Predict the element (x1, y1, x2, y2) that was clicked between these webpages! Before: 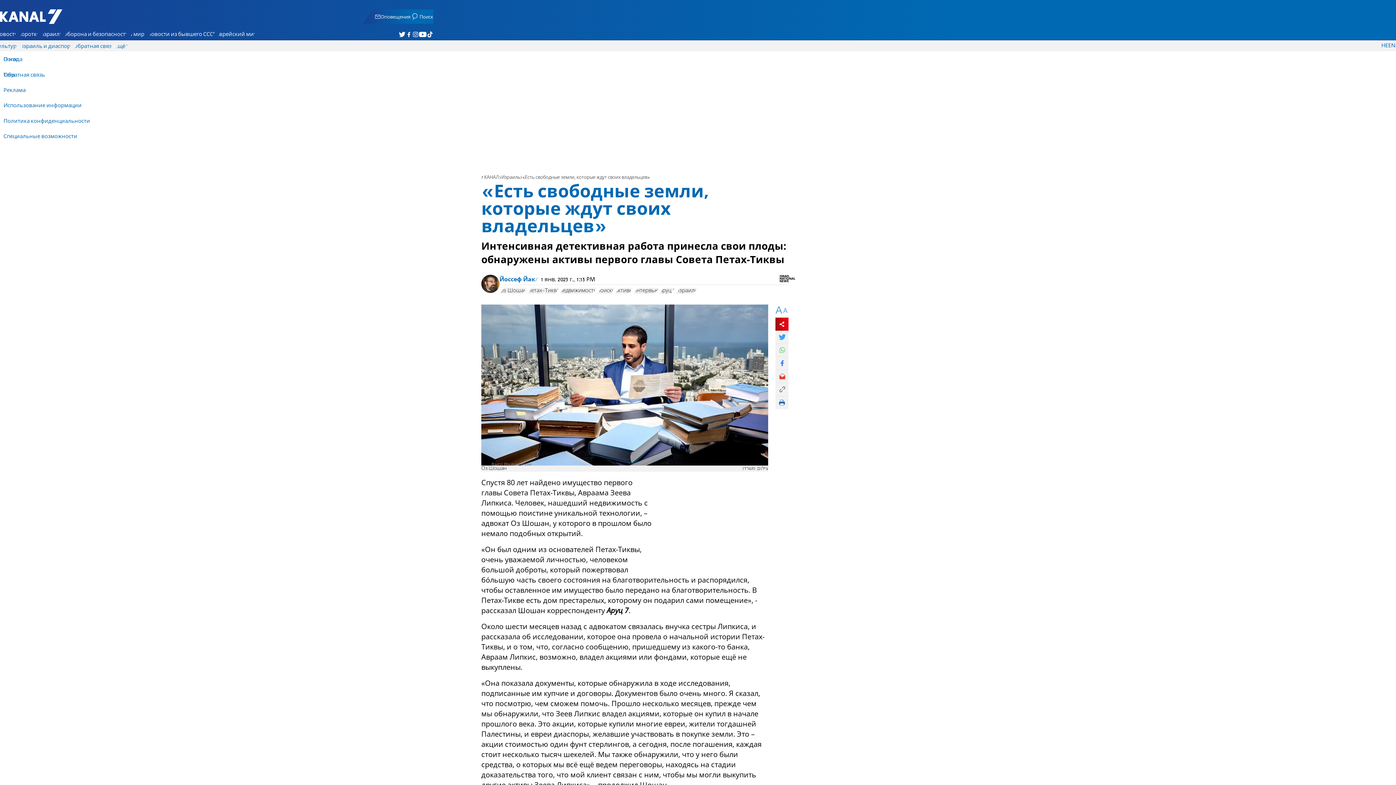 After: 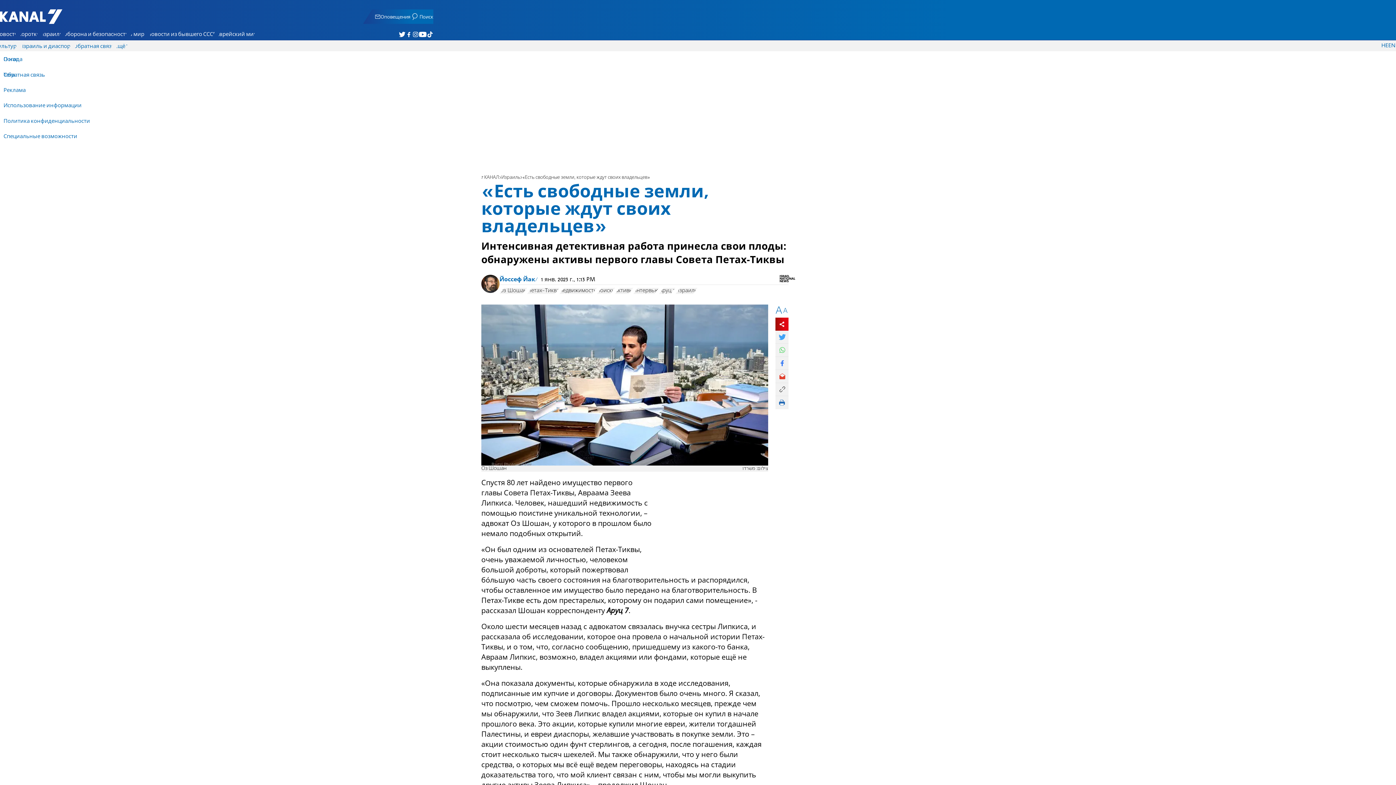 Action: bbox: (775, 306, 782, 316) label: A